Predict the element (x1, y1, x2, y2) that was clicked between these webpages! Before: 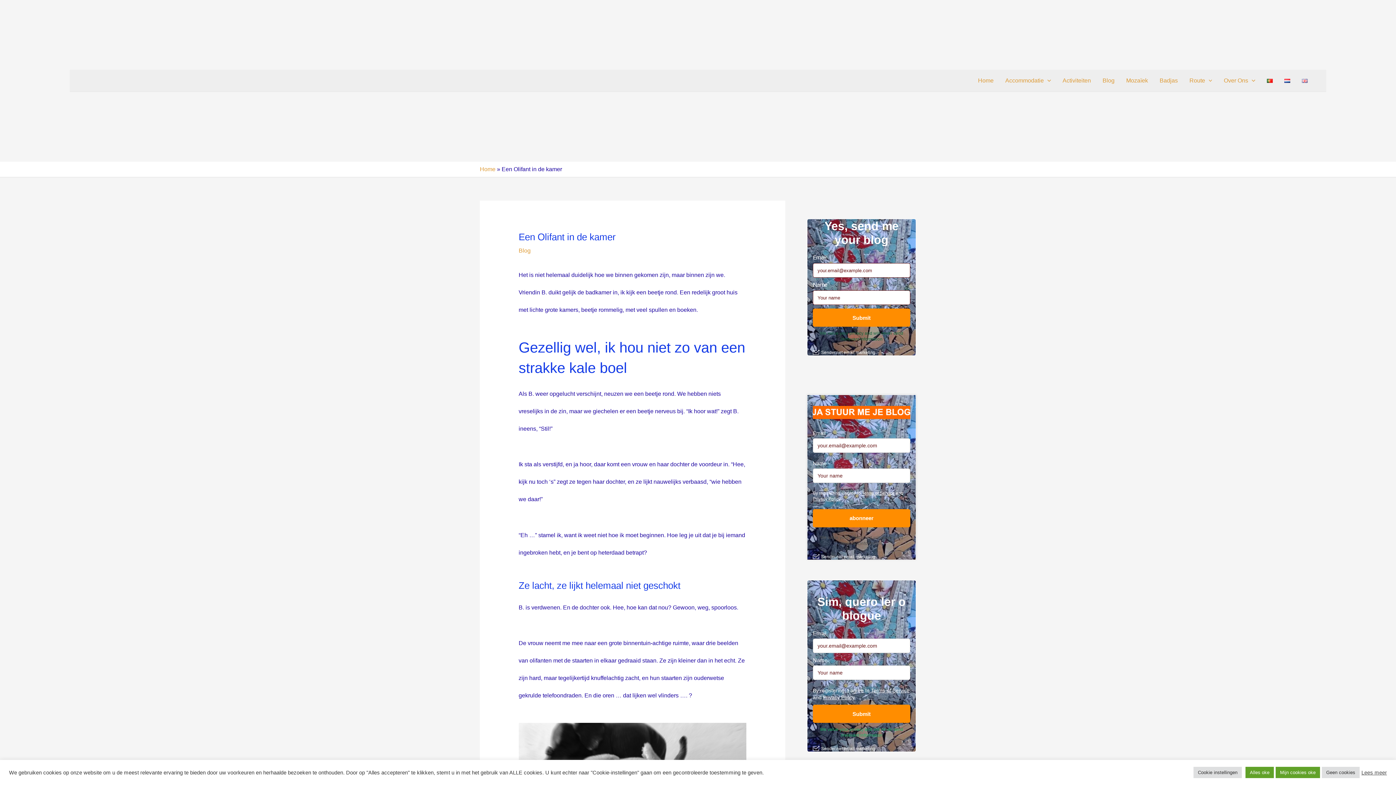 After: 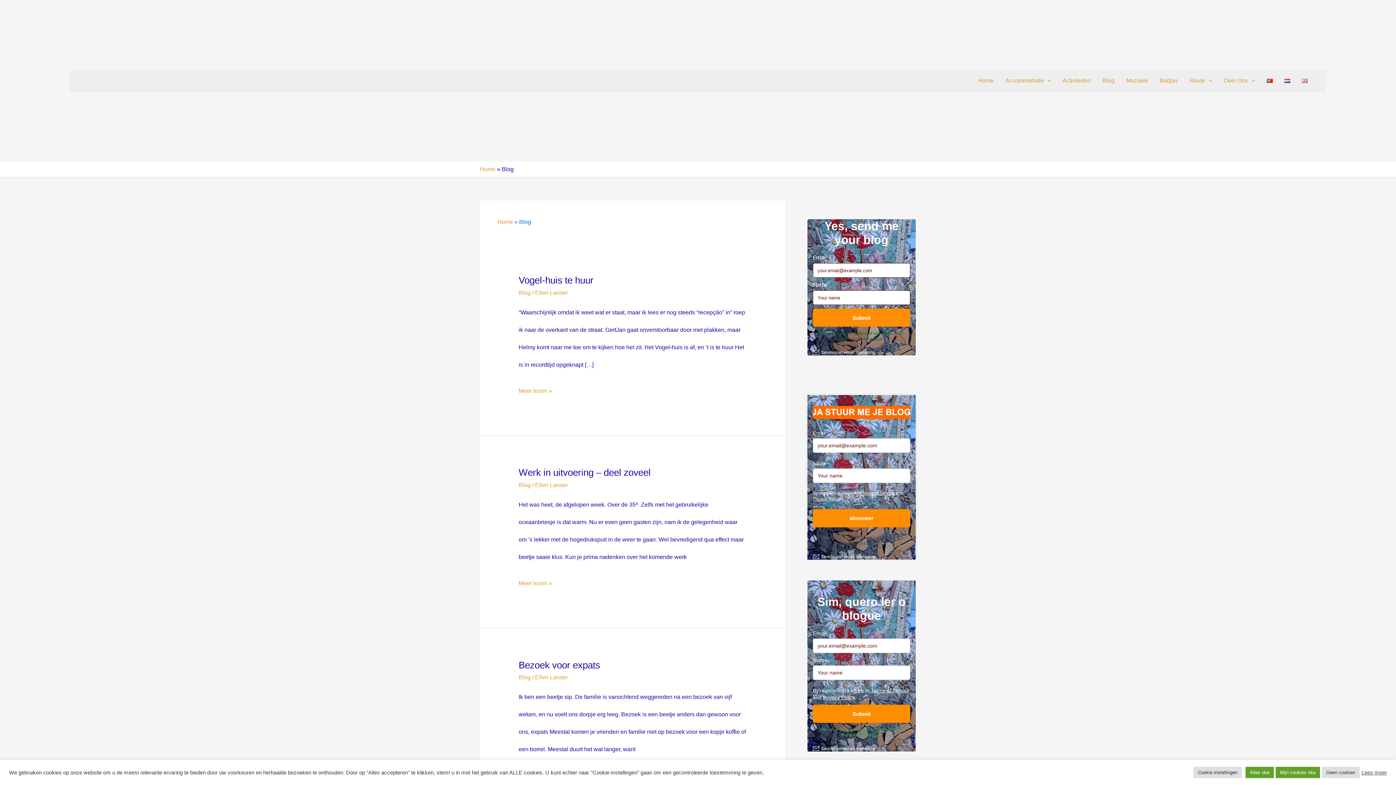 Action: bbox: (518, 247, 530, 253) label: Blog